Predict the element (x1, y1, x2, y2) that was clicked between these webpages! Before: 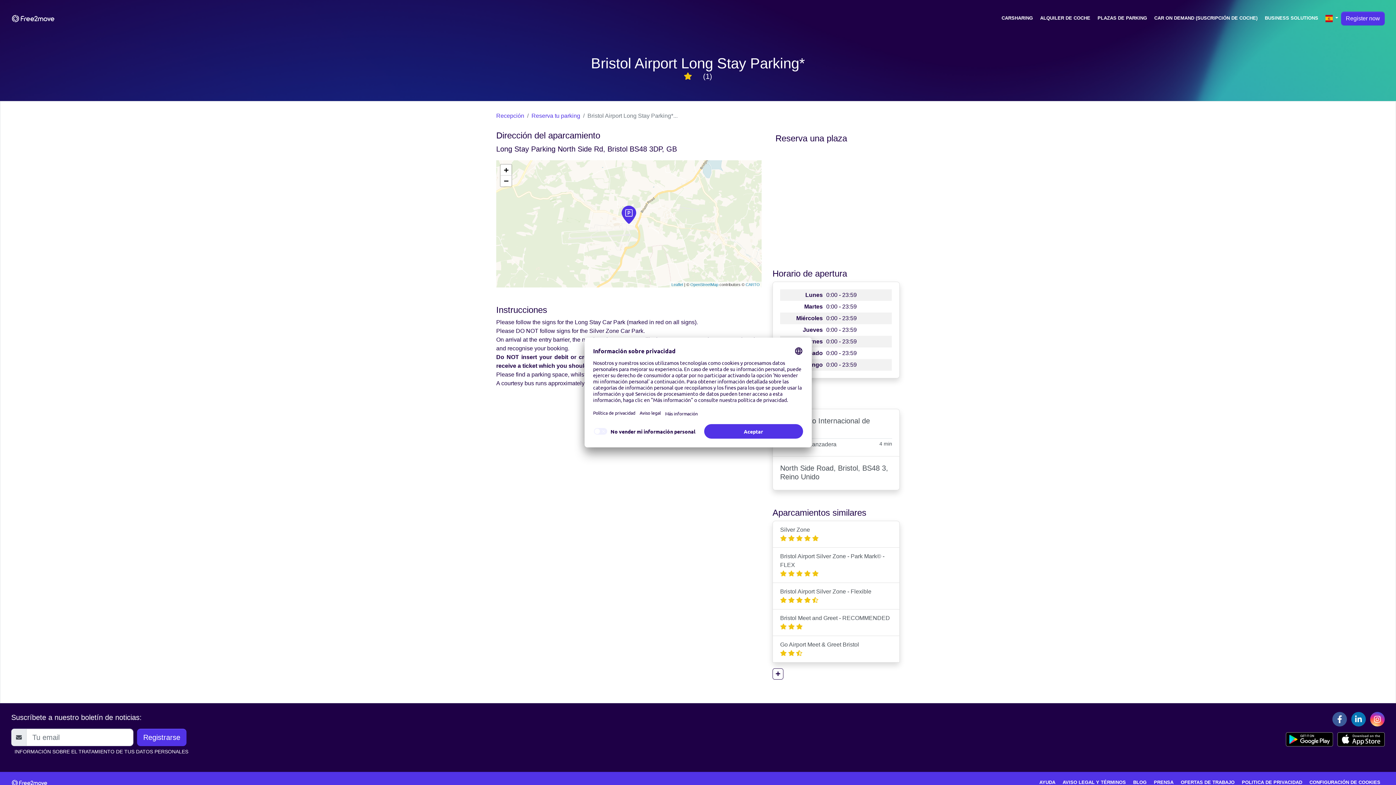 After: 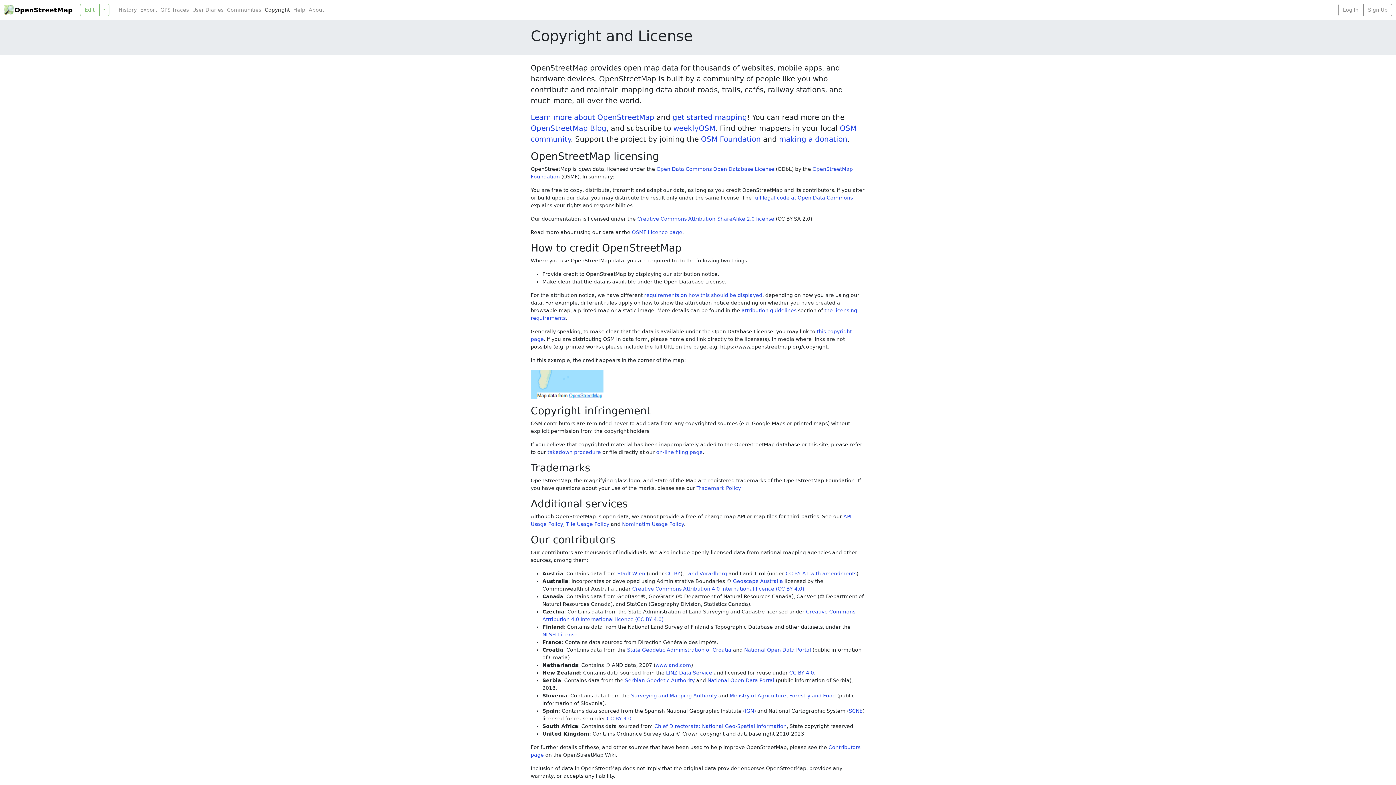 Action: label: OpenStreetMap bbox: (690, 282, 718, 286)